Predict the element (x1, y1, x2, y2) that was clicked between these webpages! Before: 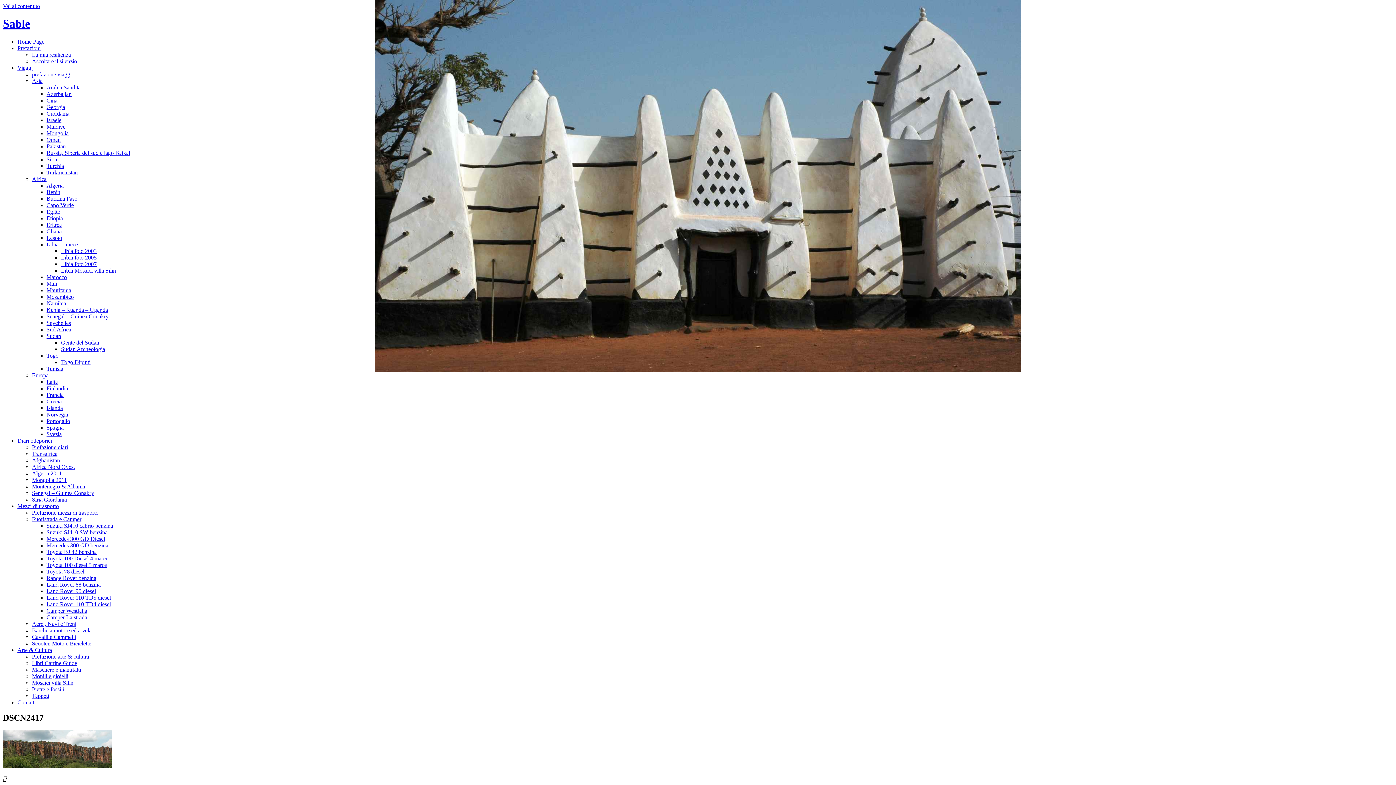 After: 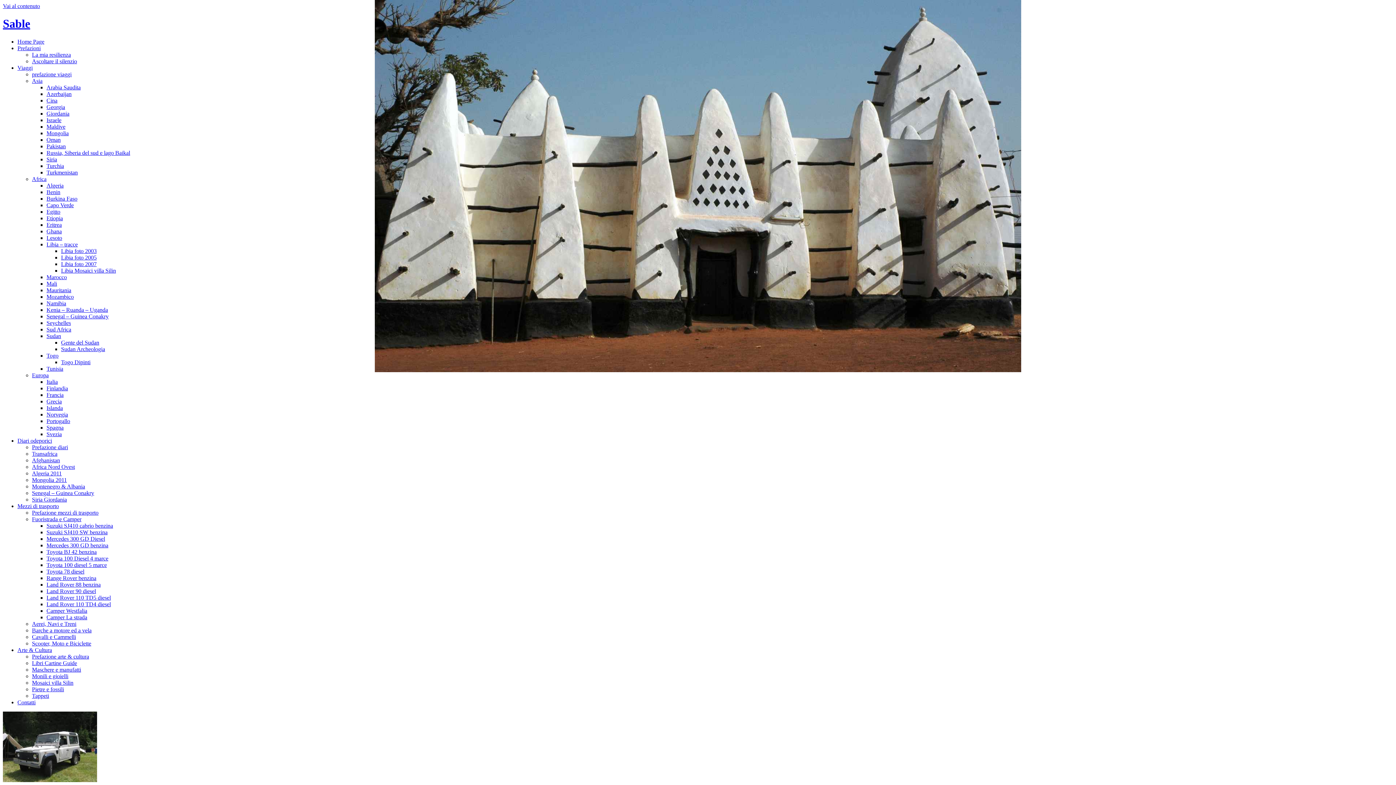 Action: label: Land Rover 90 diesel bbox: (46, 588, 96, 594)